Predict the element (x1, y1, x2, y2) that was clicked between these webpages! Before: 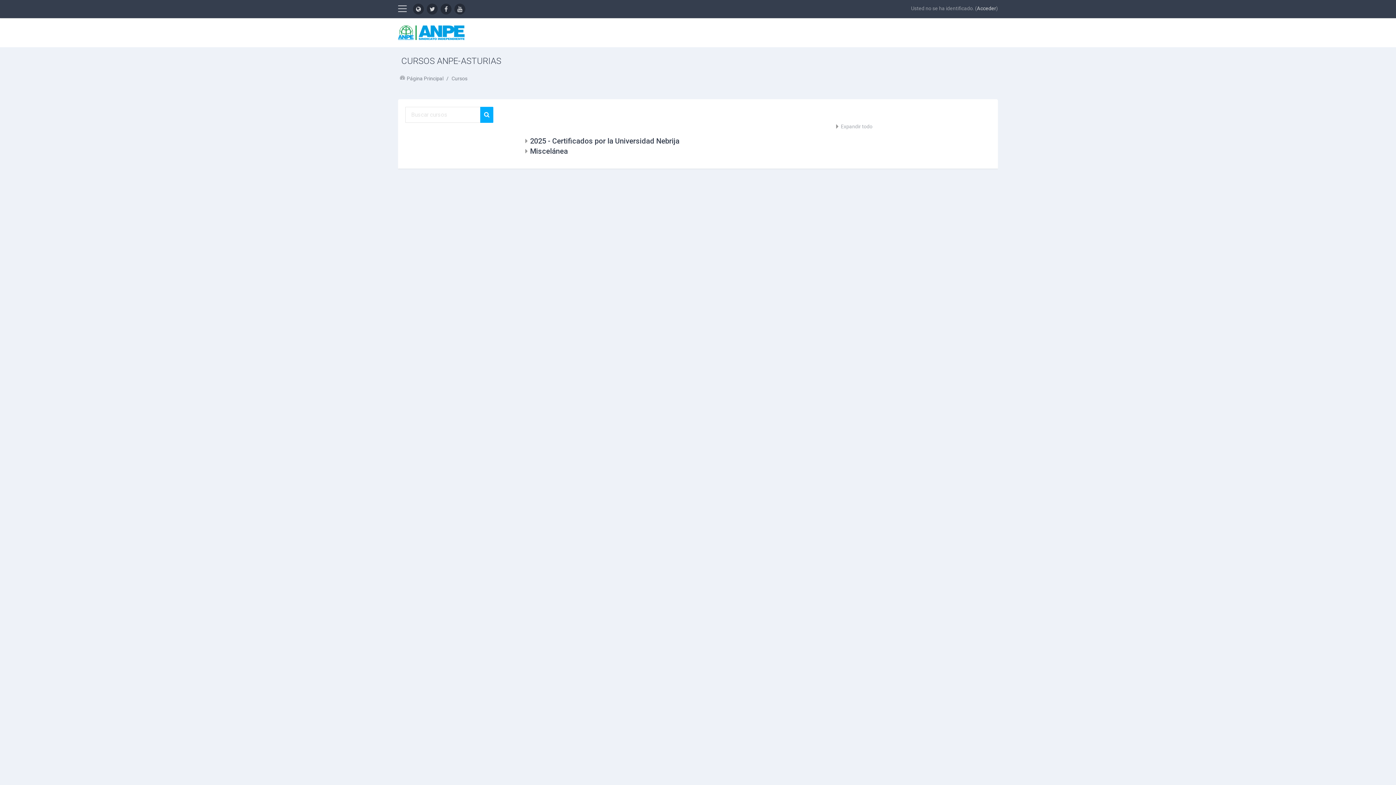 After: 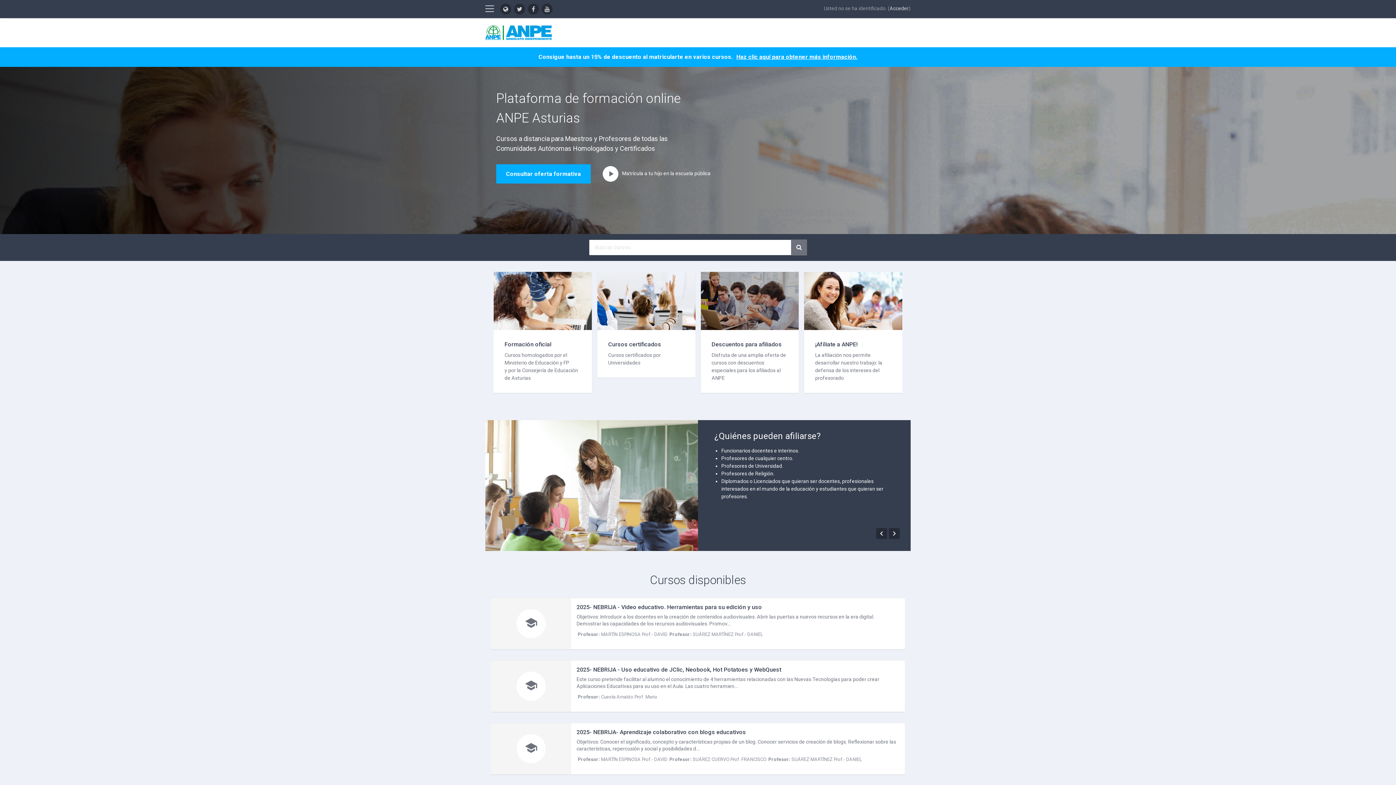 Action: label: Página Principal bbox: (406, 74, 443, 82)